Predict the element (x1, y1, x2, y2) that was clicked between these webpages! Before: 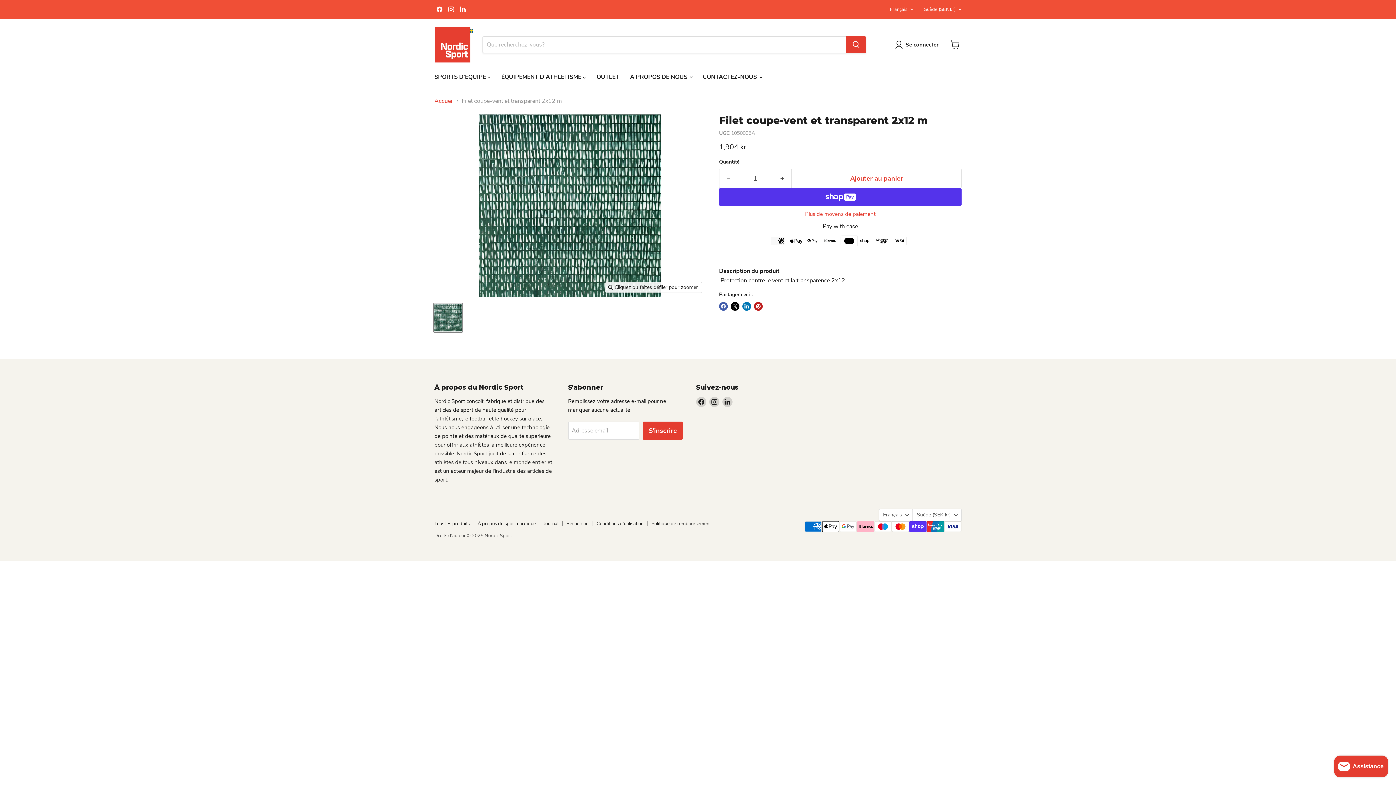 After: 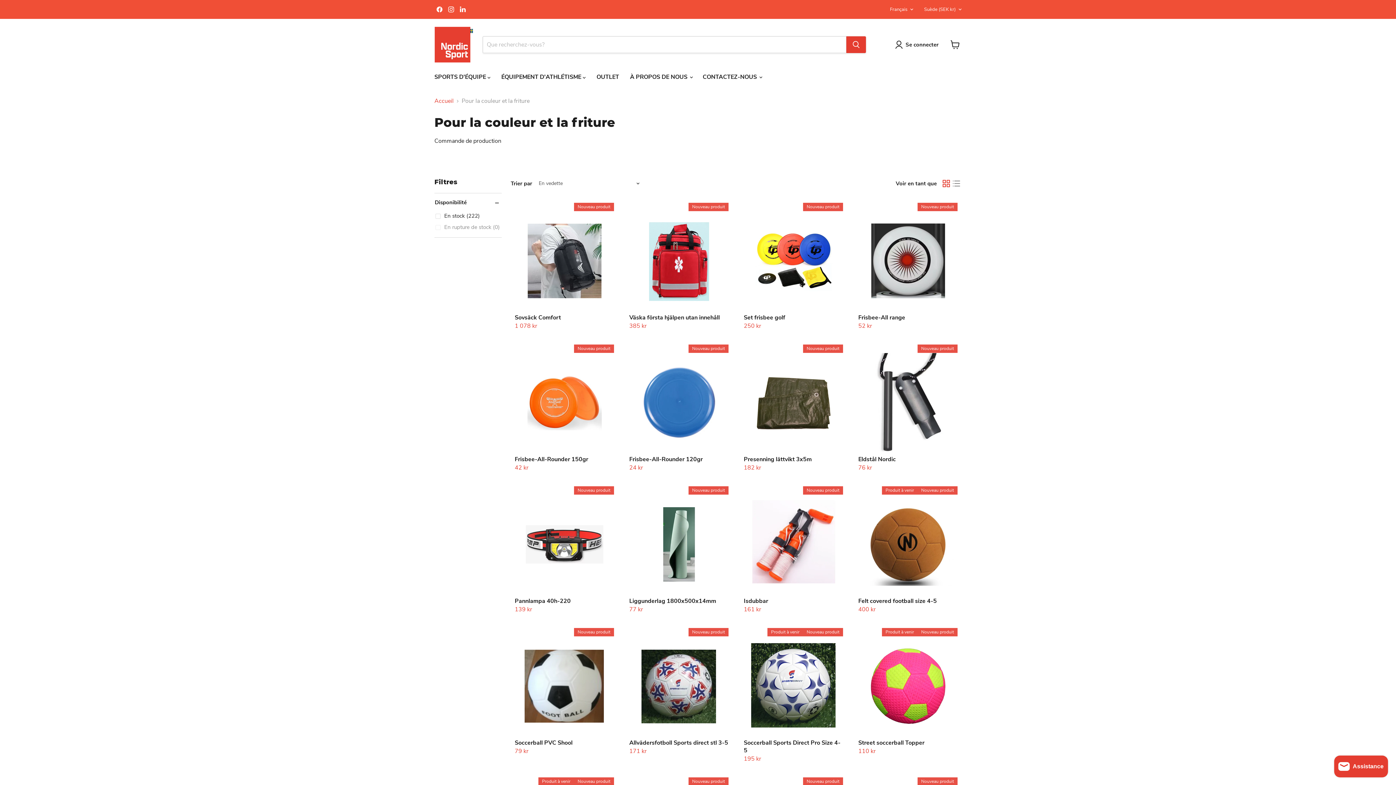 Action: label:   bbox: (766, 69, 779, 84)